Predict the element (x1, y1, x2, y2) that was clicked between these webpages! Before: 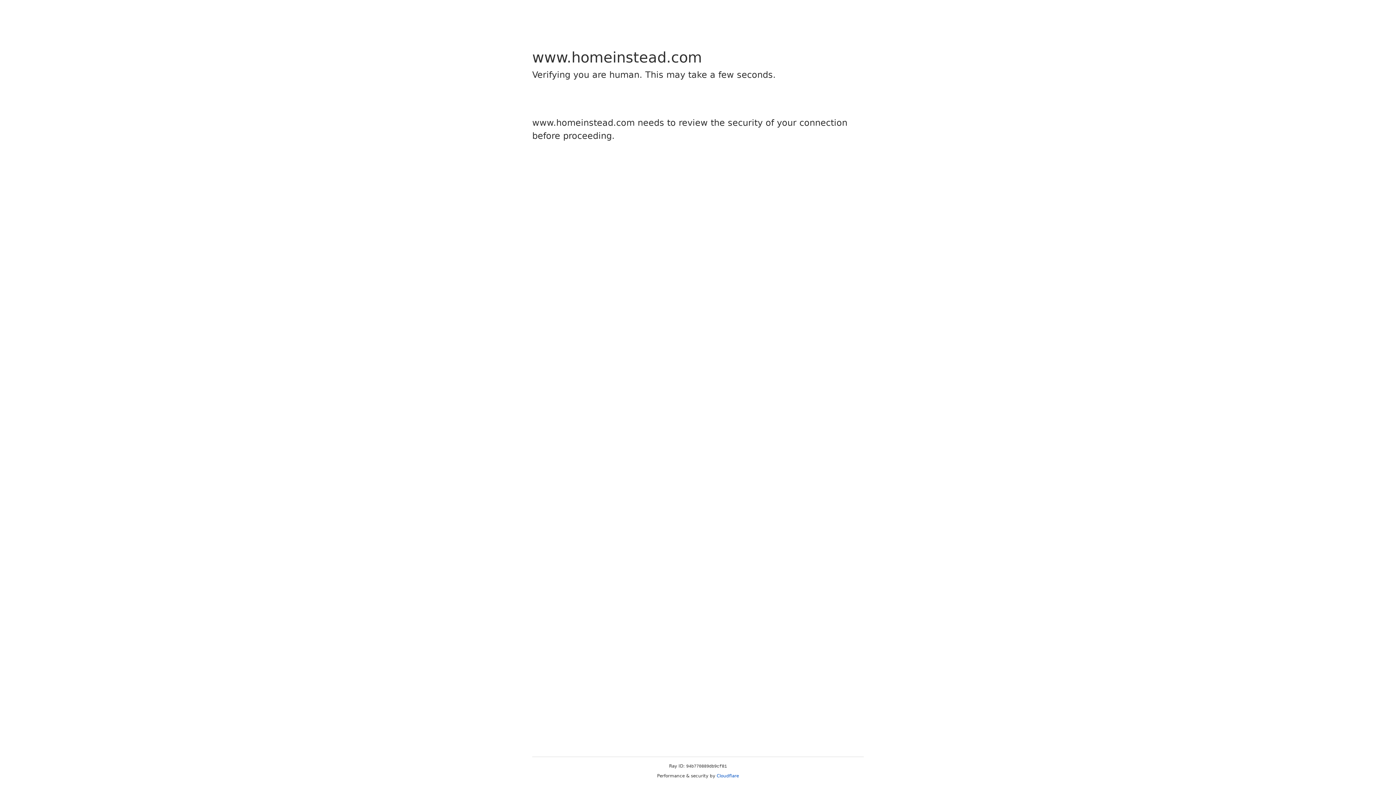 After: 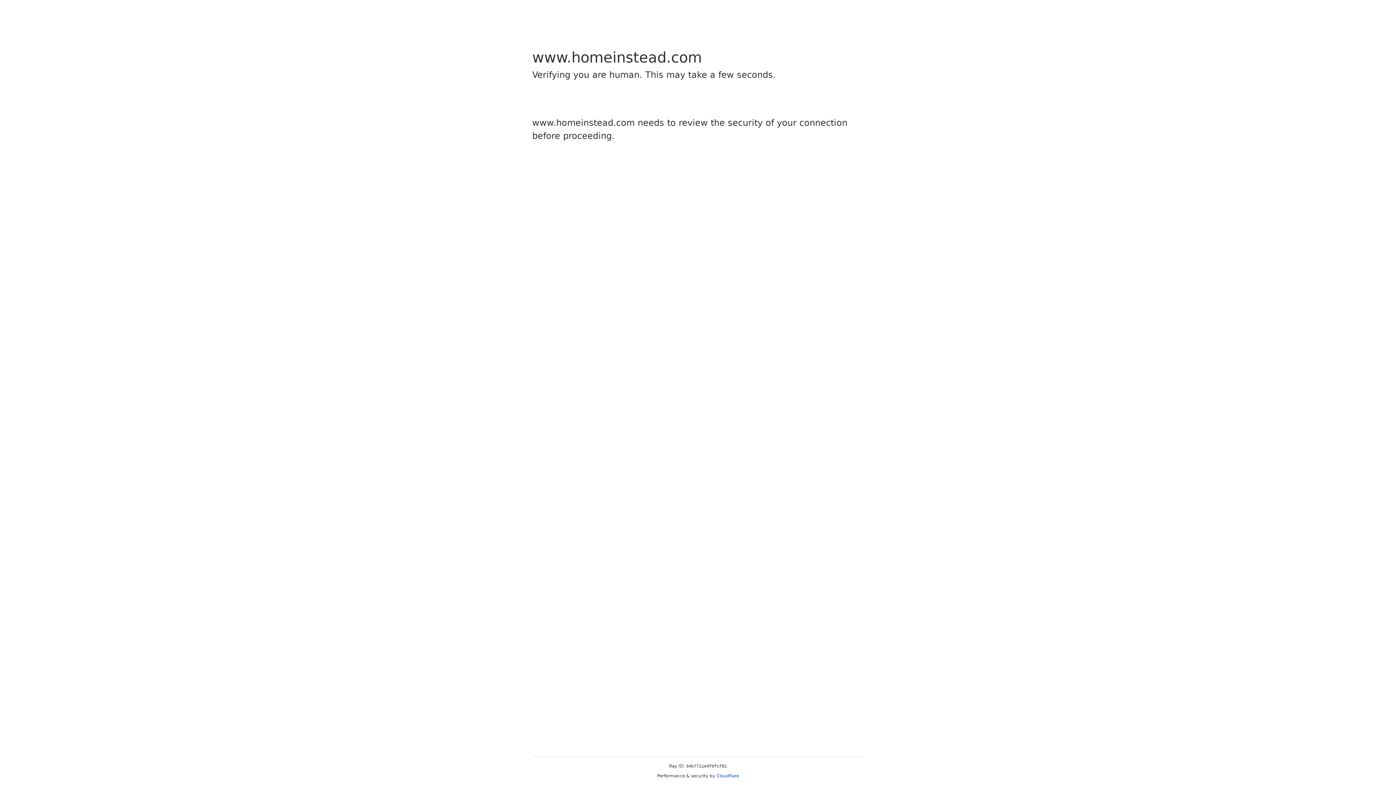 Action: label: Cloudflare bbox: (716, 773, 739, 778)